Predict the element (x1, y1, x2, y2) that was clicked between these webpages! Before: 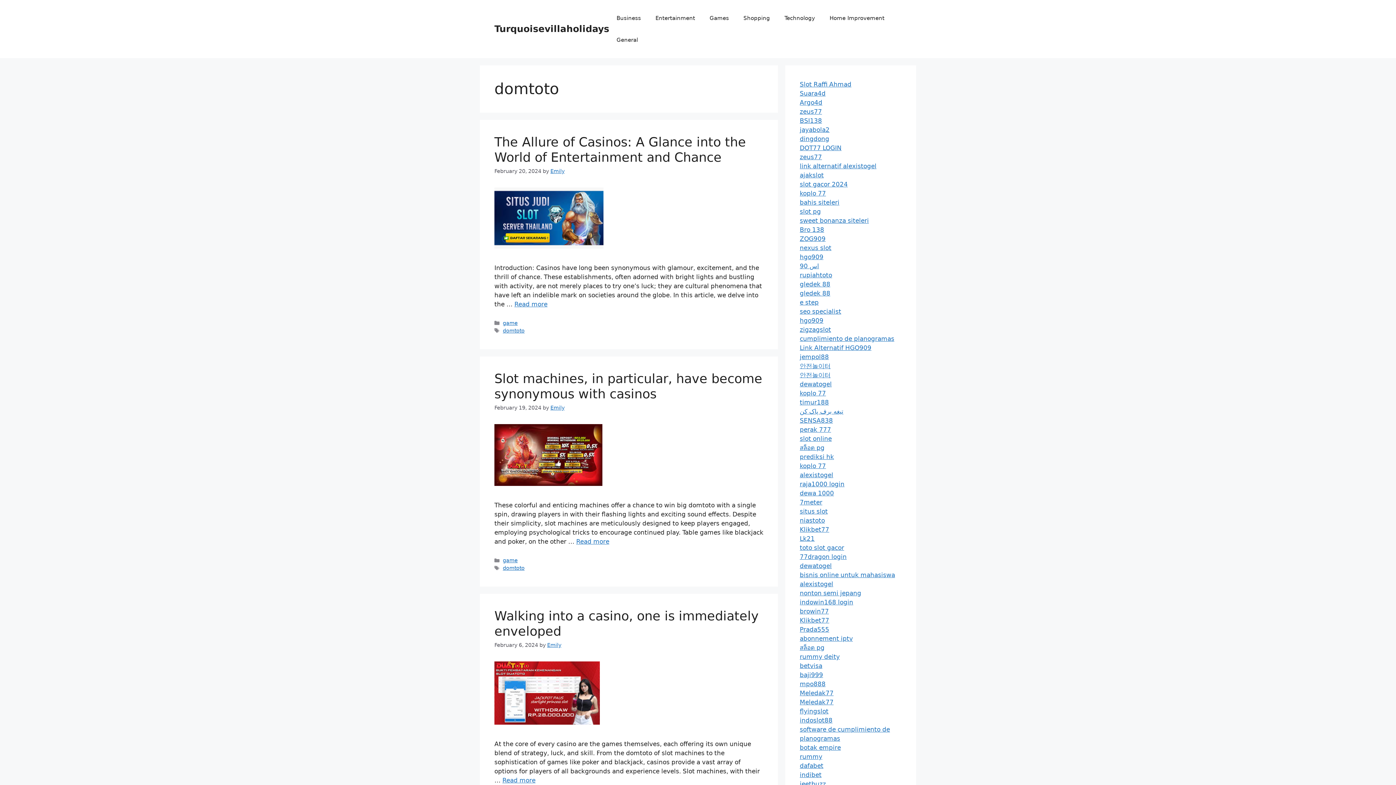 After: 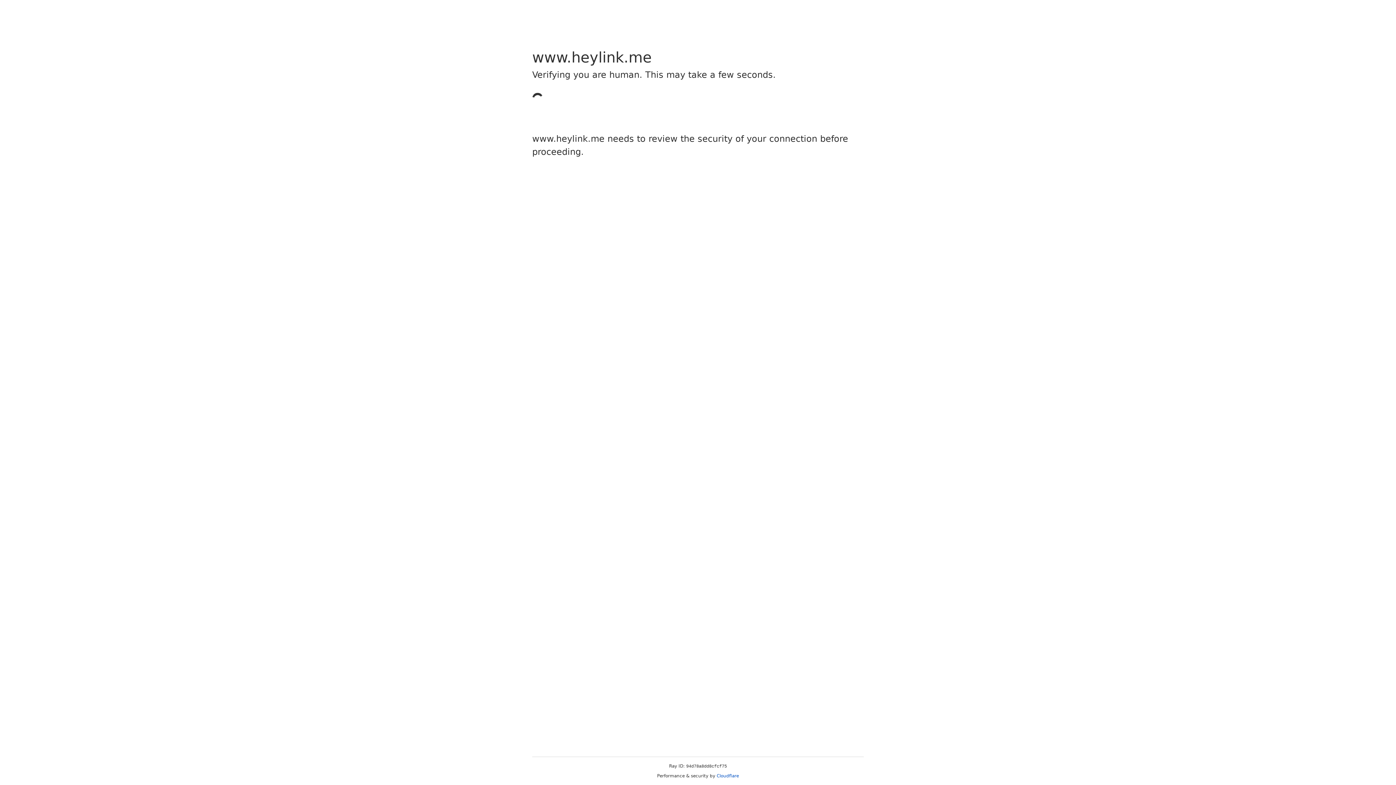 Action: label: botak empire bbox: (800, 744, 841, 751)